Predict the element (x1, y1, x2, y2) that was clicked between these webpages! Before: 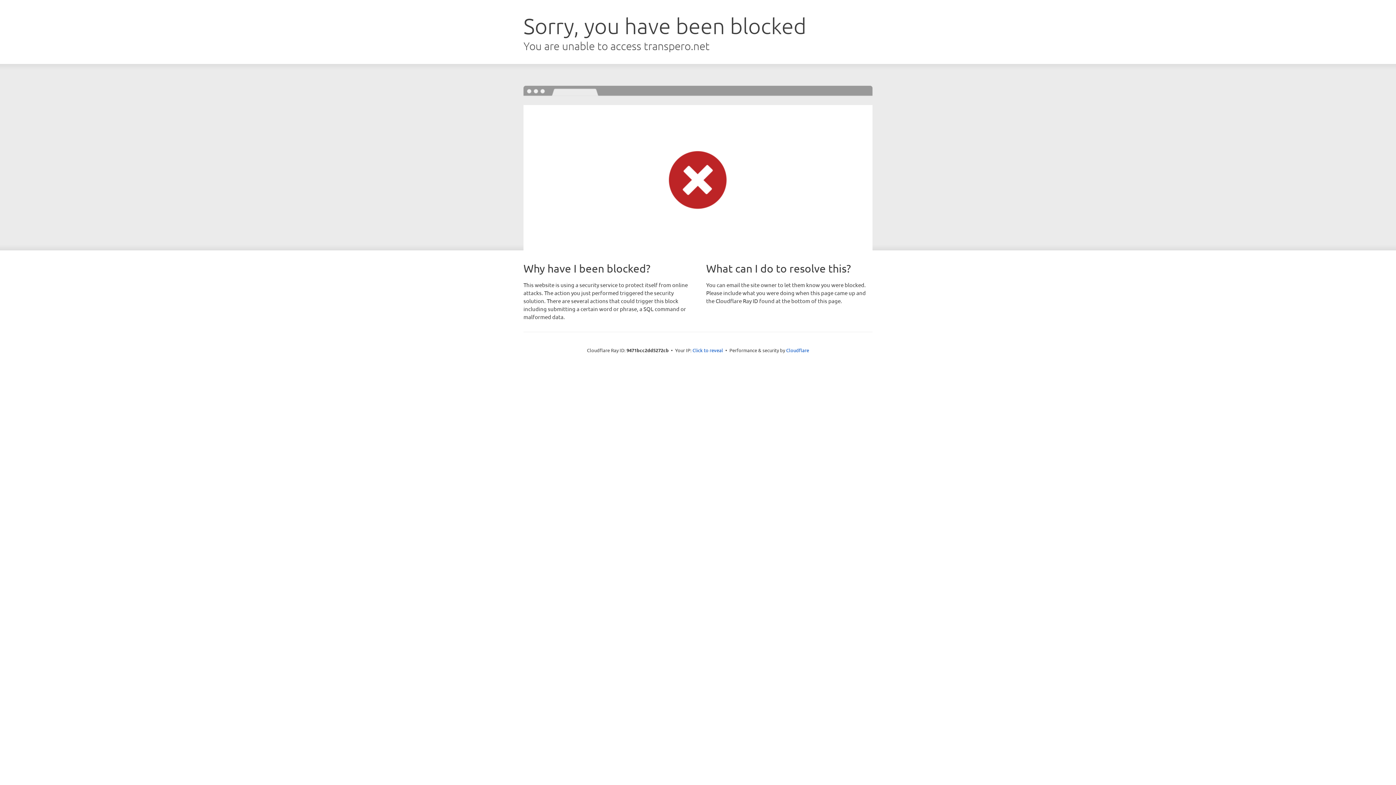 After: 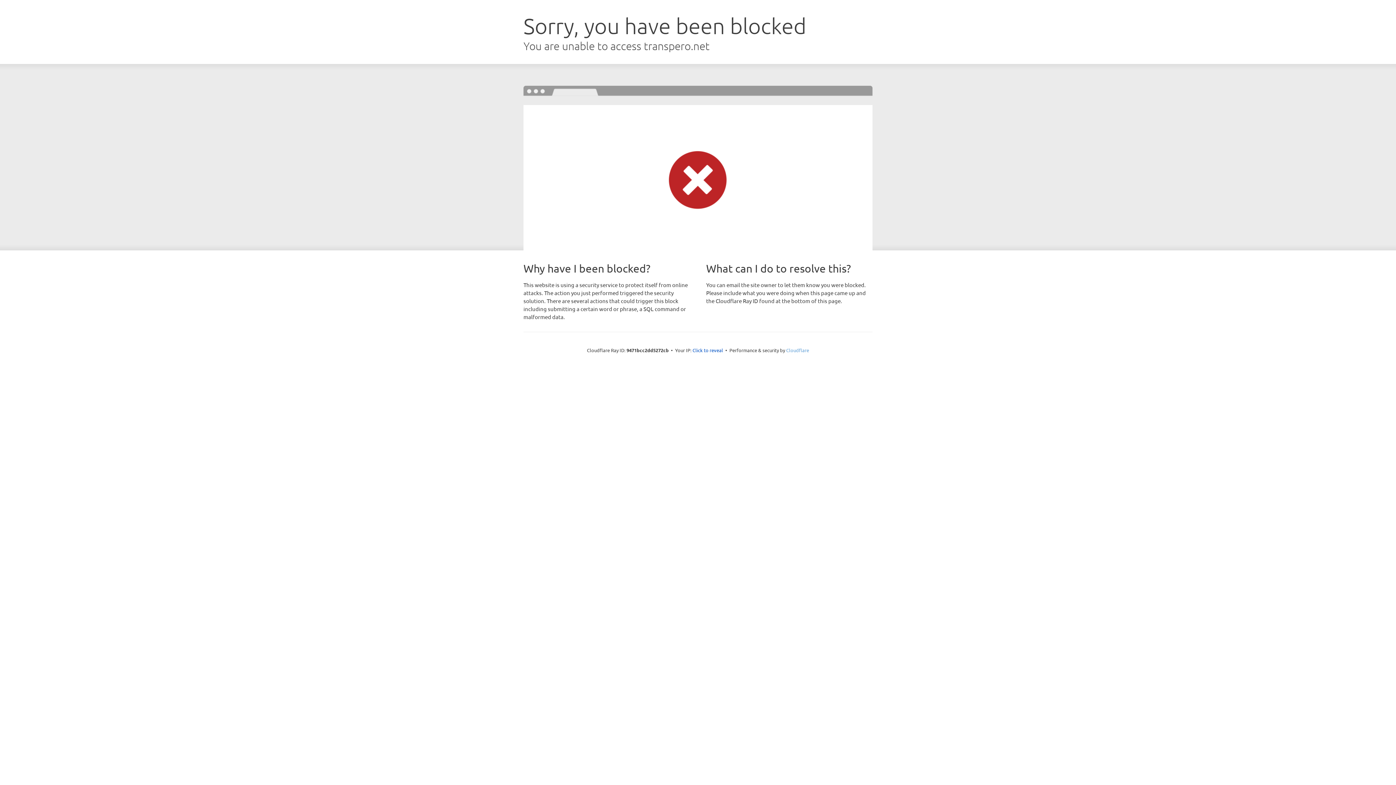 Action: bbox: (786, 347, 809, 353) label: Cloudflare